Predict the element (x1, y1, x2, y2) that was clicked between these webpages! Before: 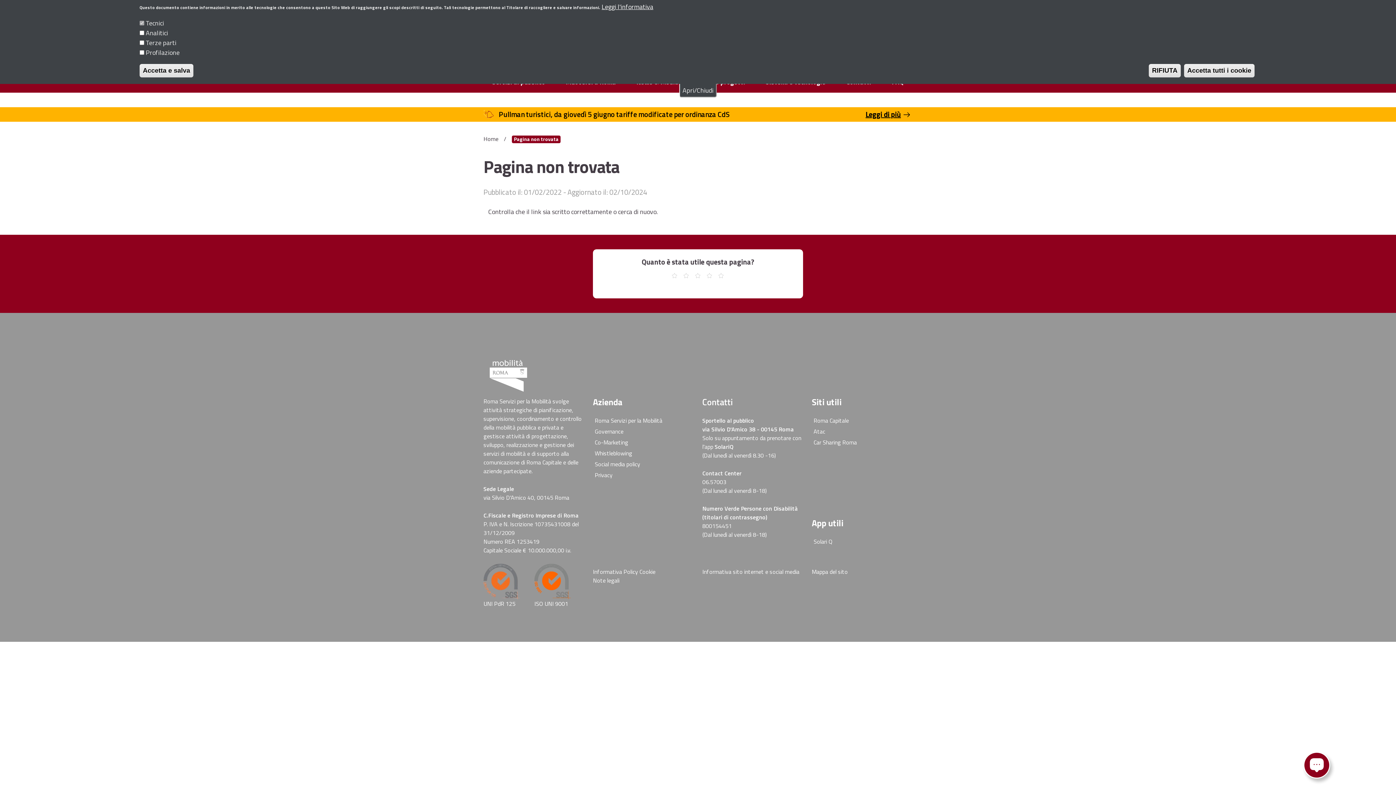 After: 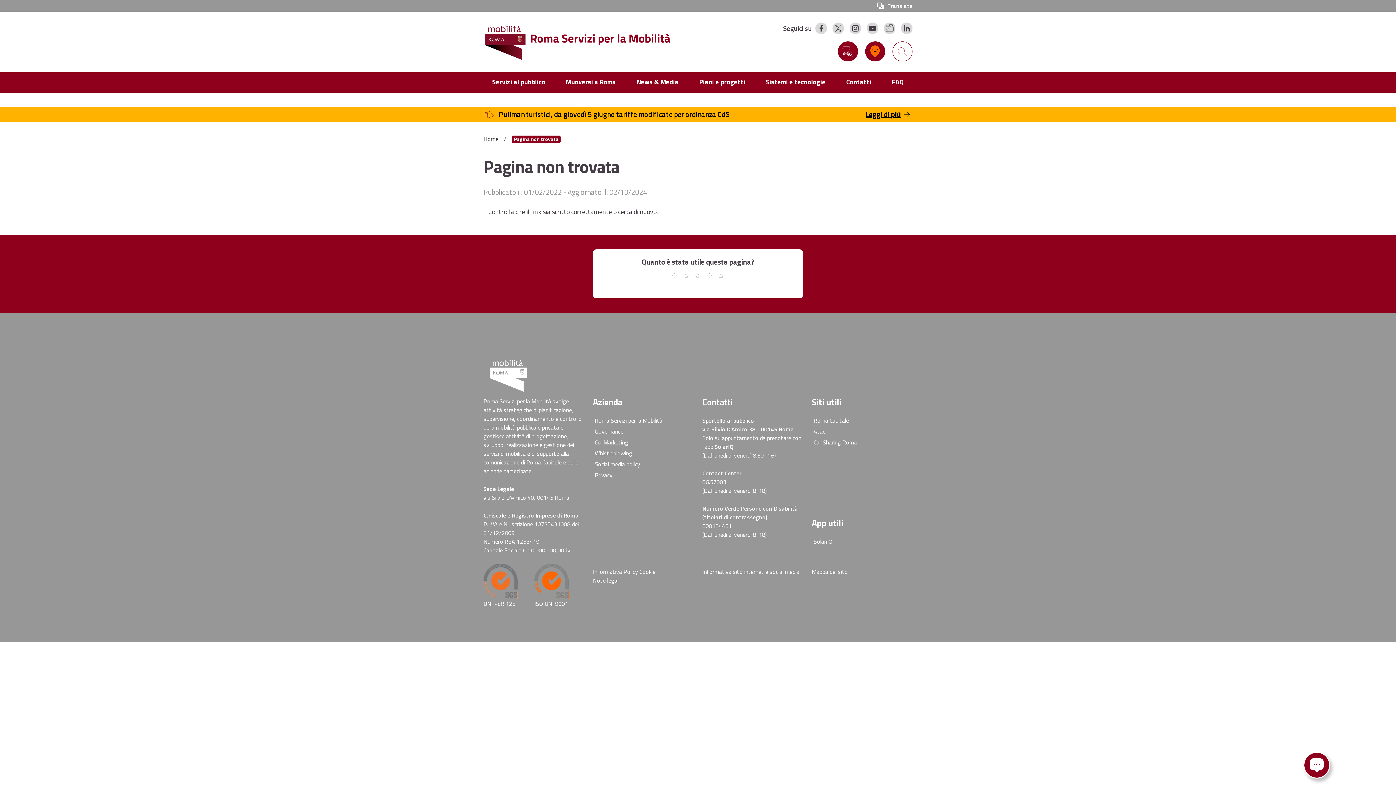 Action: label: Accetta e salva bbox: (139, 64, 193, 77)